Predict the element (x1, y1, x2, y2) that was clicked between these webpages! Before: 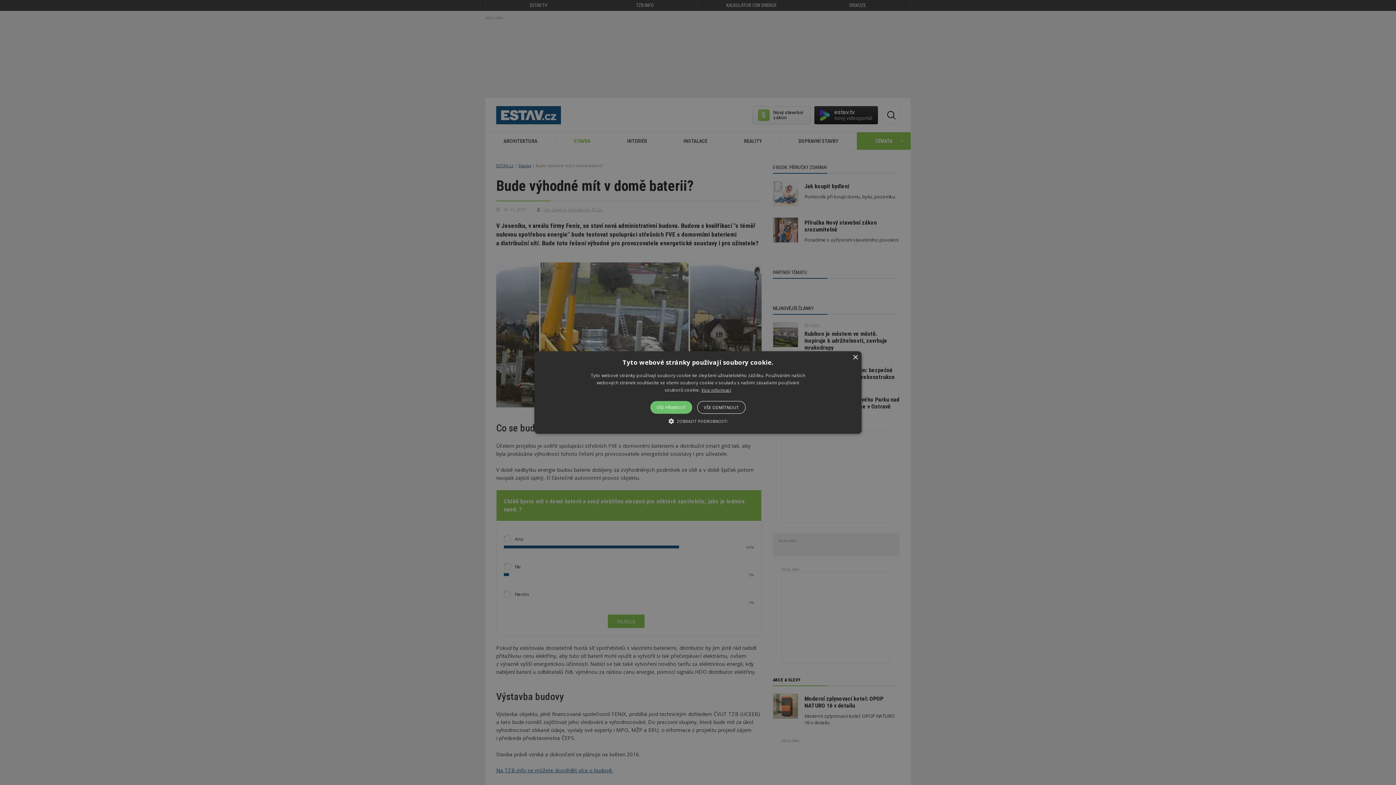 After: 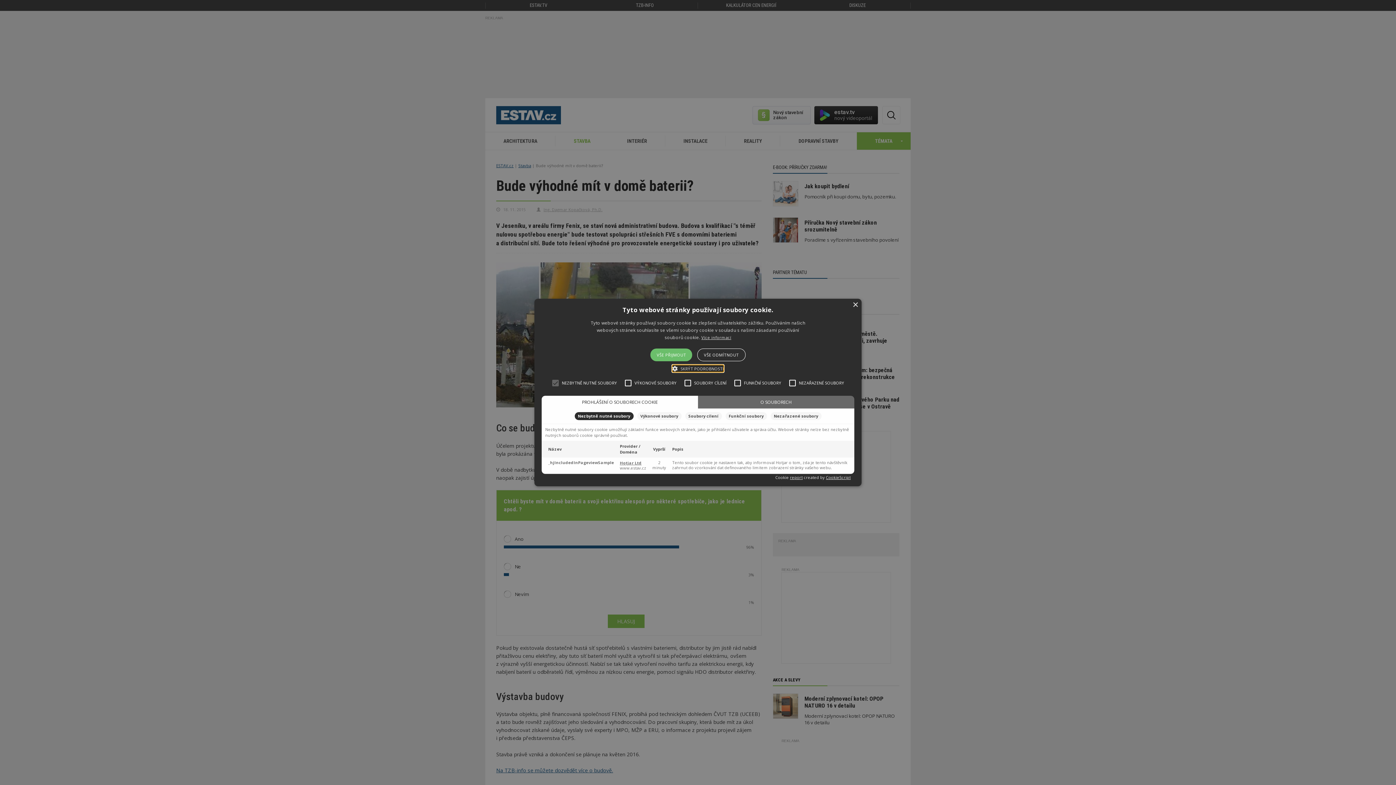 Action: label:  ZOBRAZIT PODROBNOSTI bbox: (668, 417, 727, 424)